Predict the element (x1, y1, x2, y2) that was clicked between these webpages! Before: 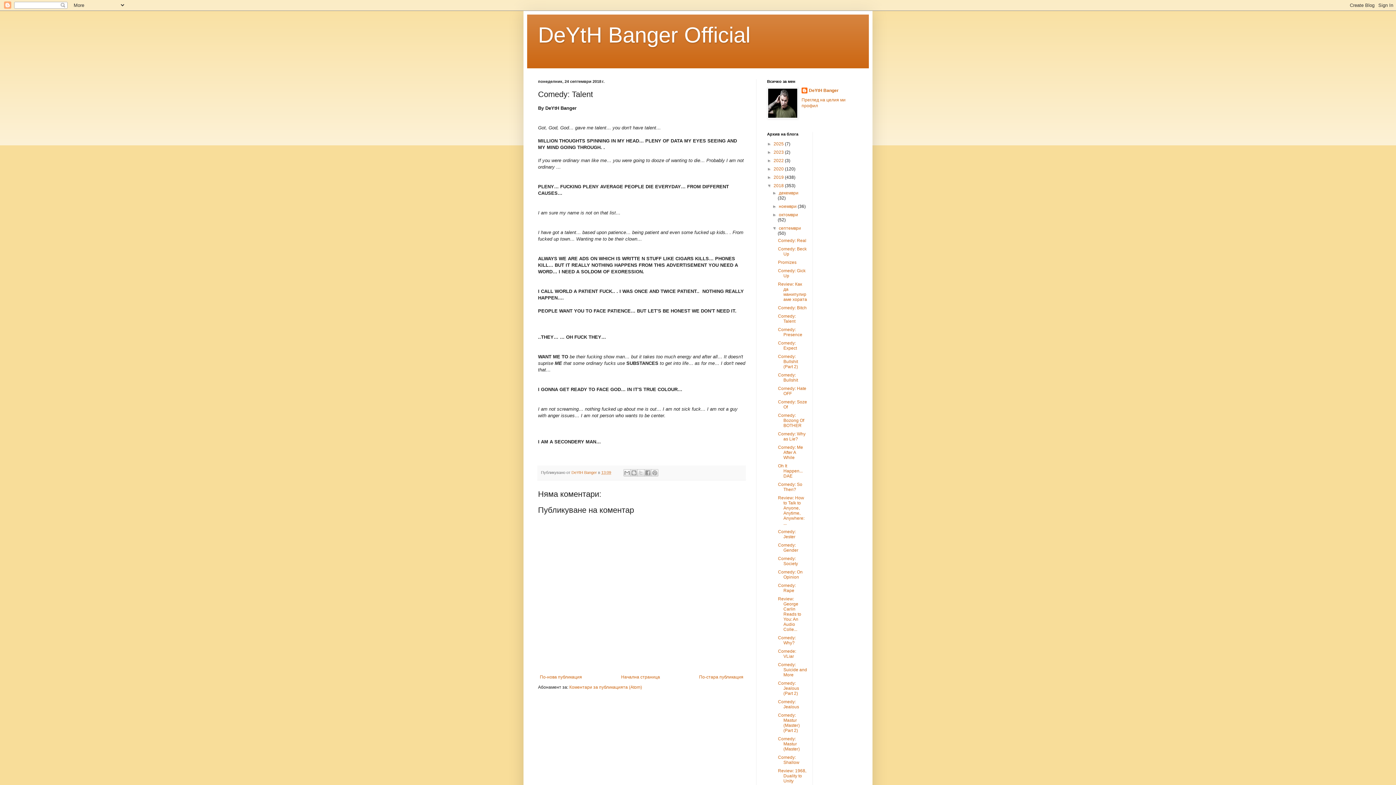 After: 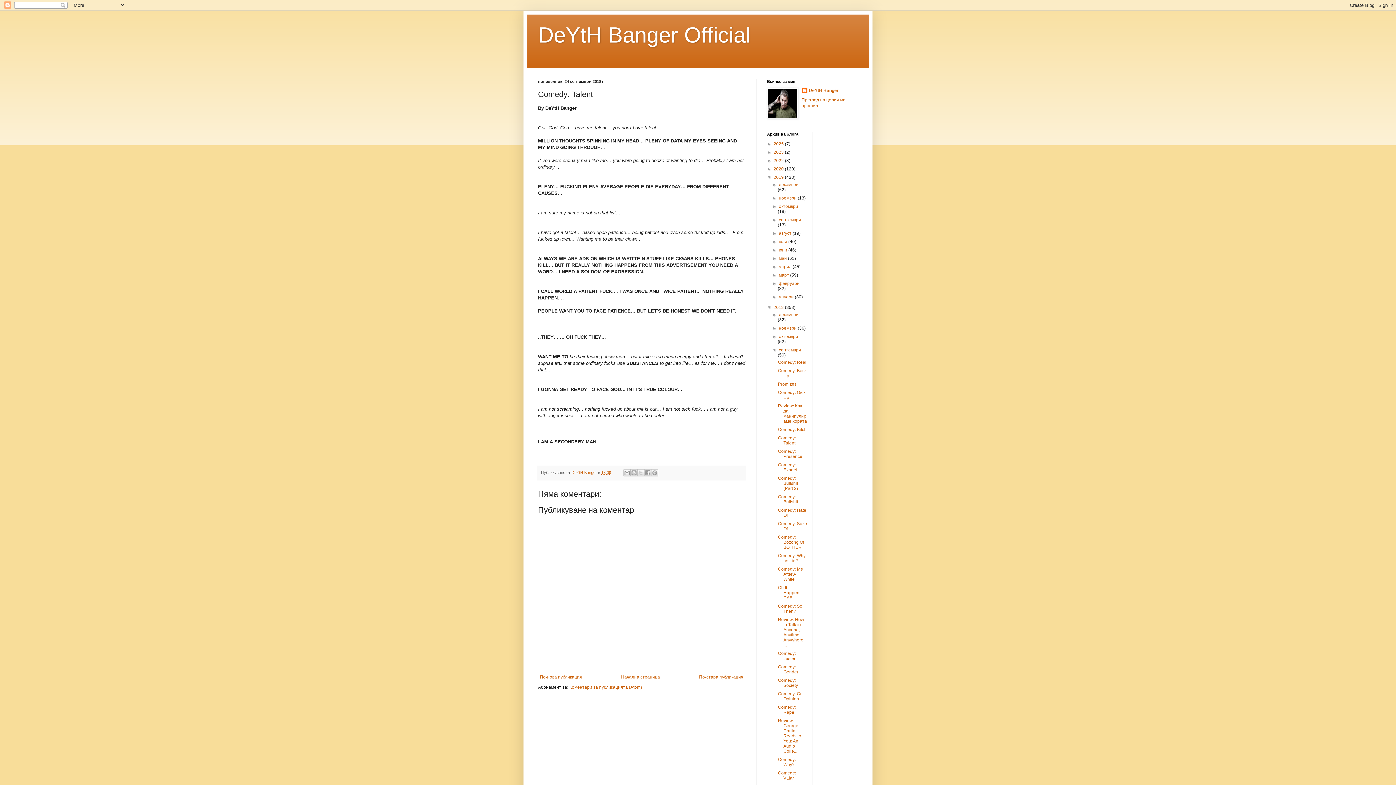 Action: bbox: (767, 174, 773, 180) label: ►  